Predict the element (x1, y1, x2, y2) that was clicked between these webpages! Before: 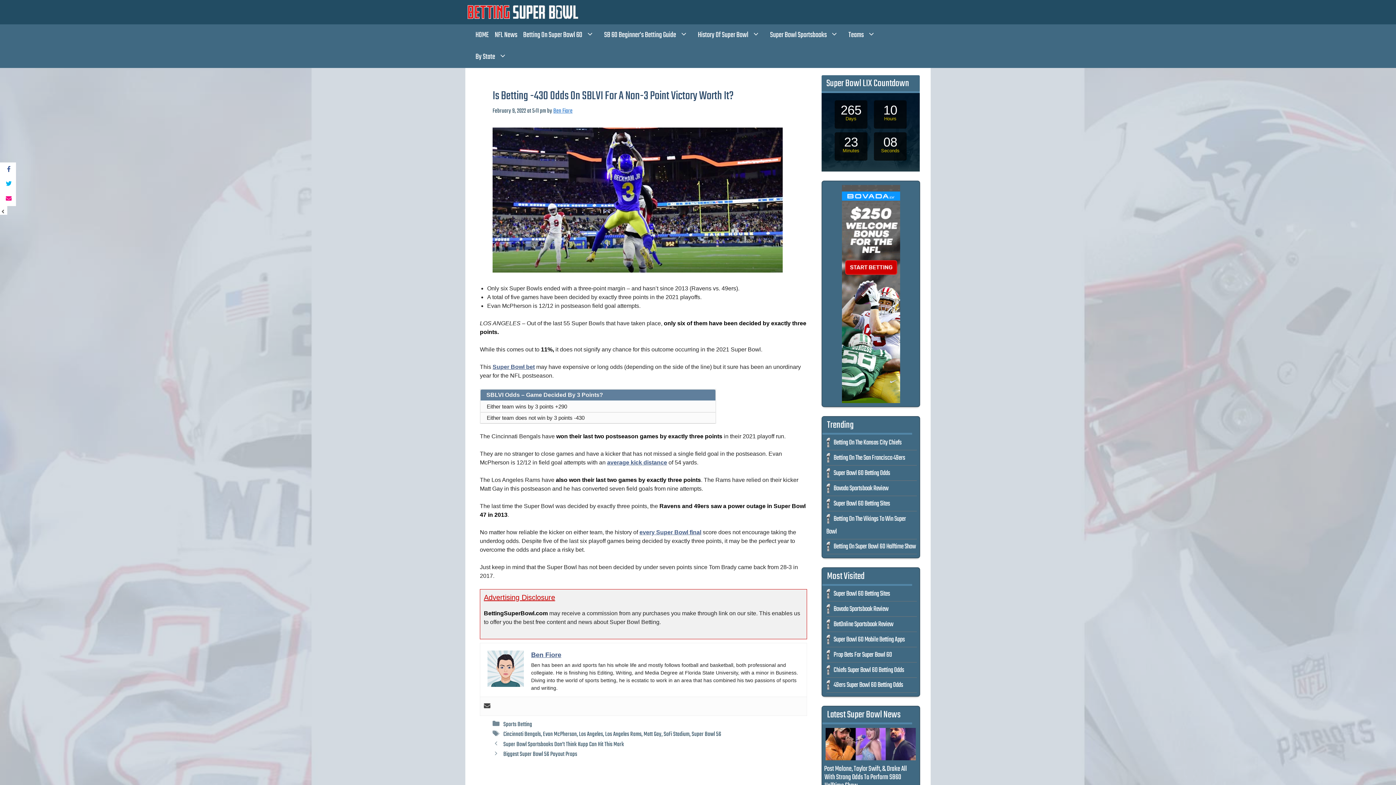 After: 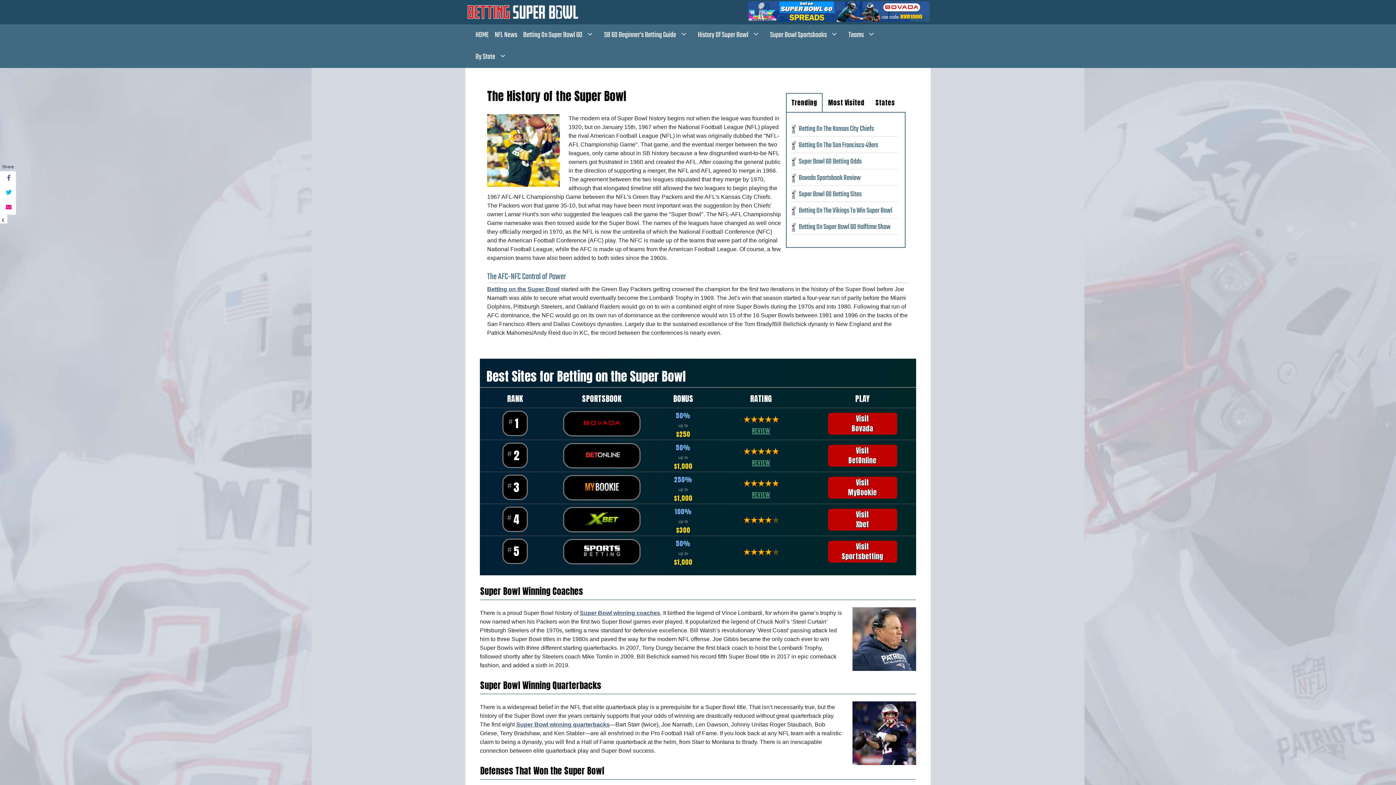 Action: label: History Of Super Bowl bbox: (695, 24, 767, 46)